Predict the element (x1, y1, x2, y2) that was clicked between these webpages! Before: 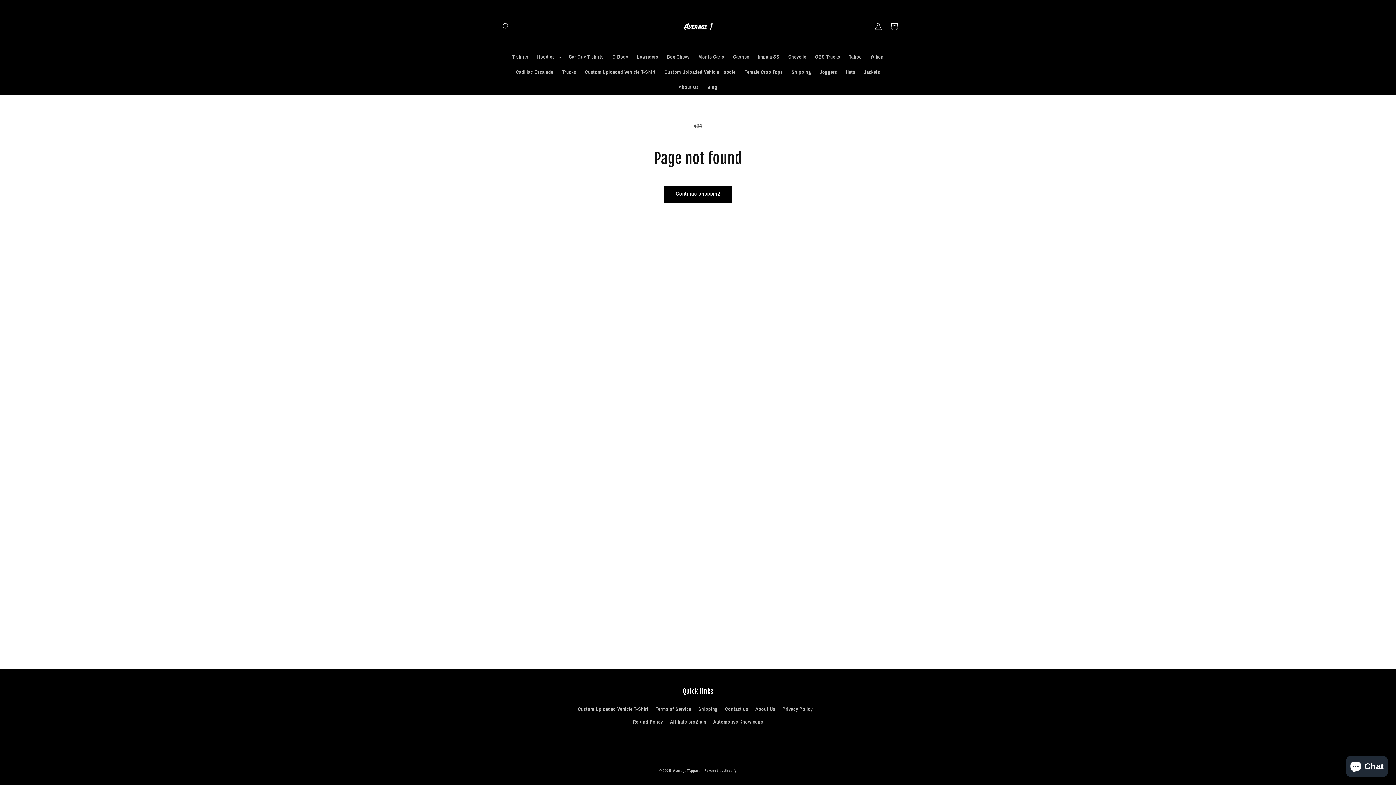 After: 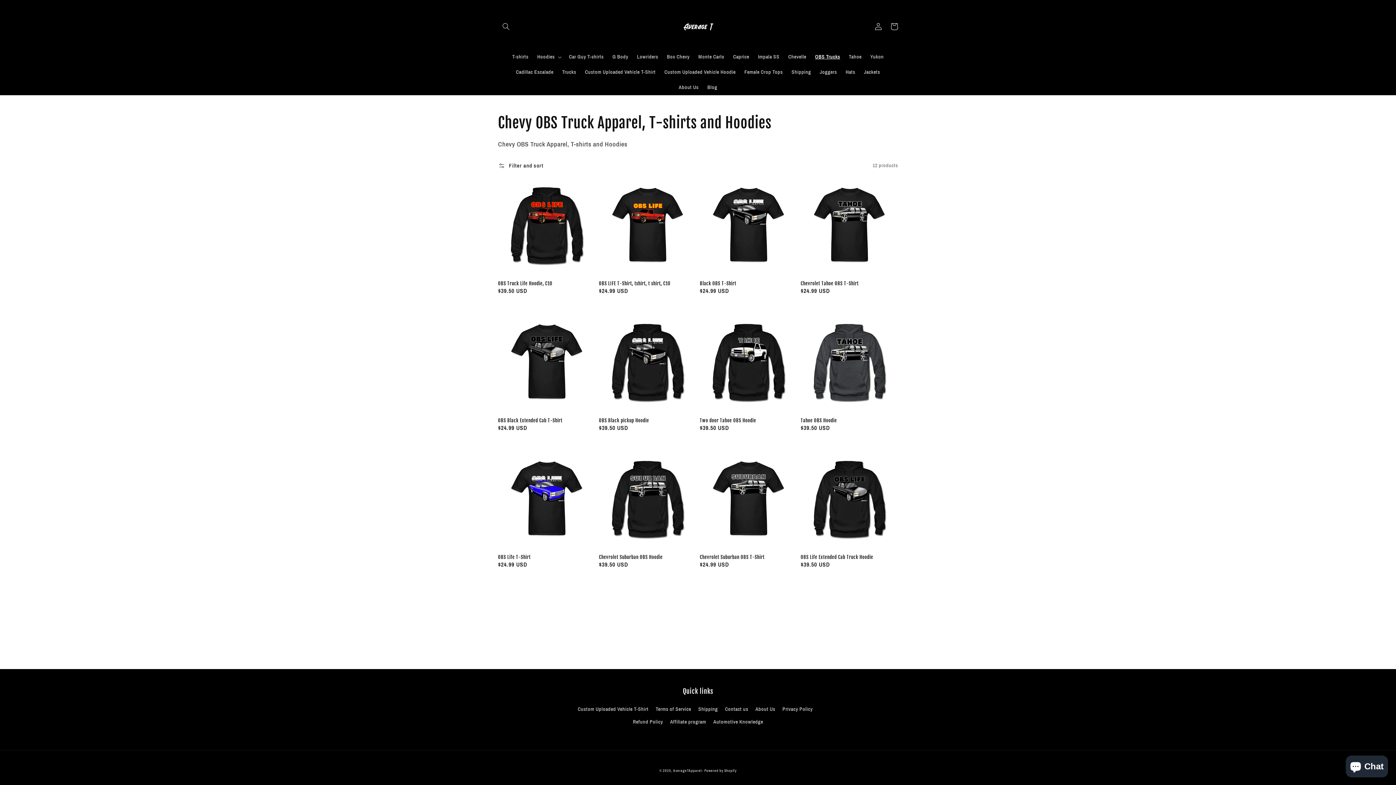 Action: label: OBS Trucks bbox: (810, 49, 844, 64)